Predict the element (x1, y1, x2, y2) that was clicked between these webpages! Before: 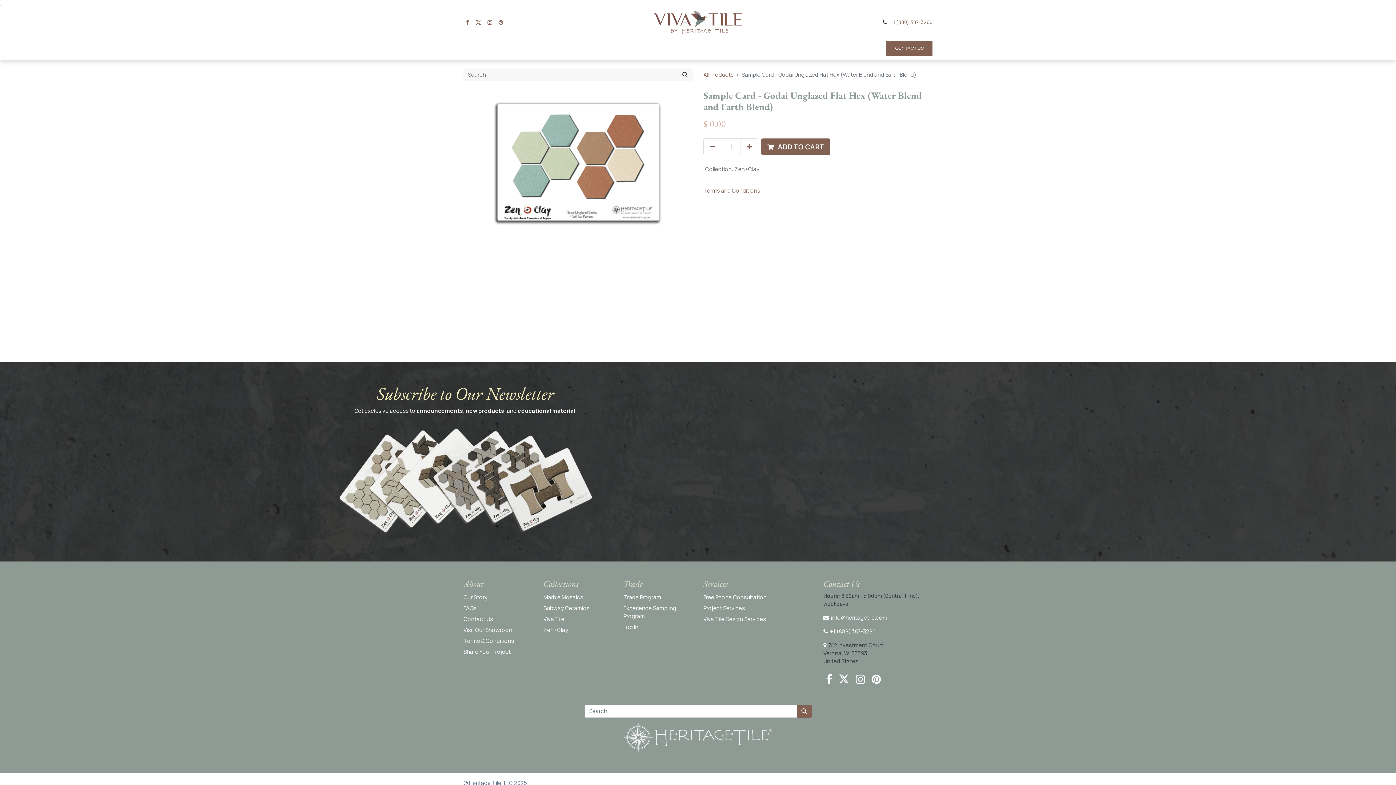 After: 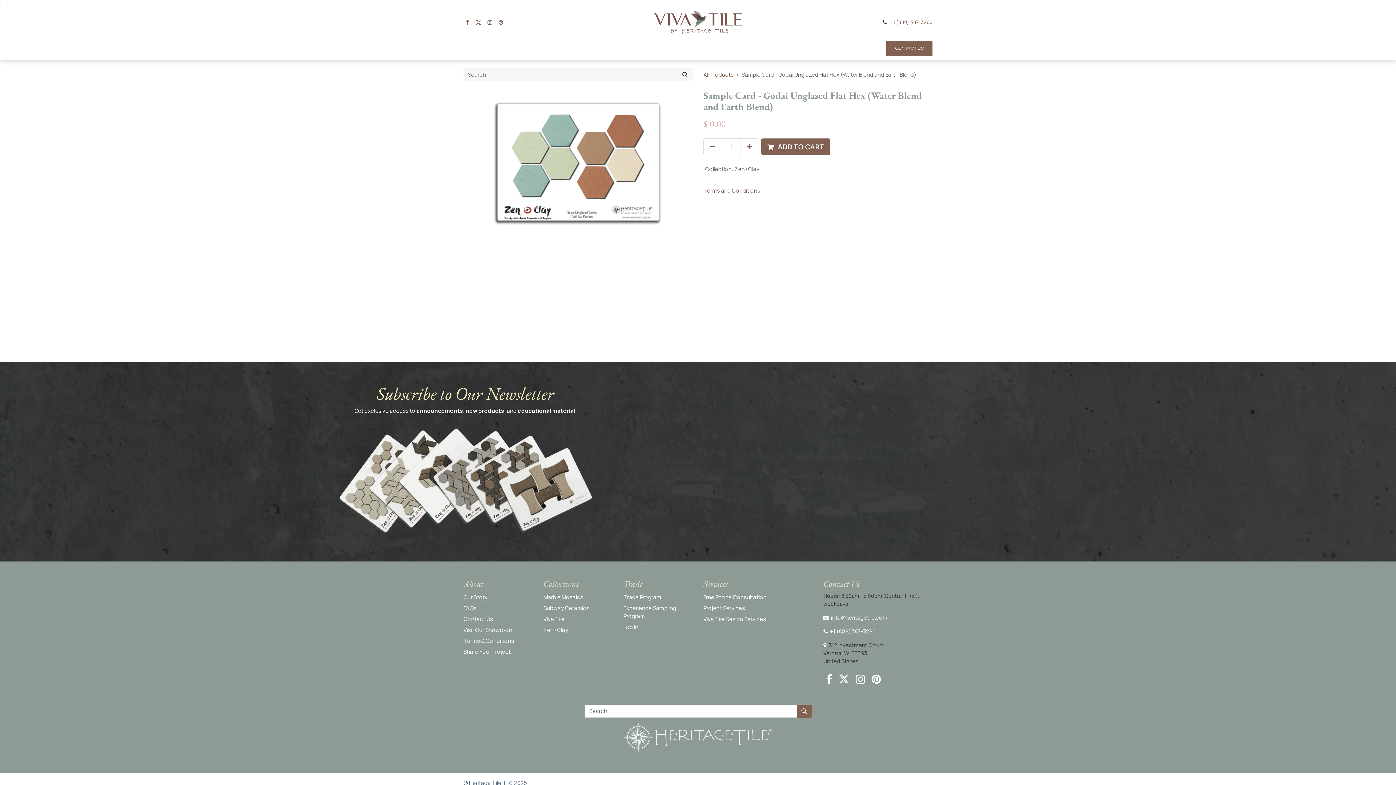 Action: label: Experience Viva Tile  bbox: (557, 36, 614, 59)